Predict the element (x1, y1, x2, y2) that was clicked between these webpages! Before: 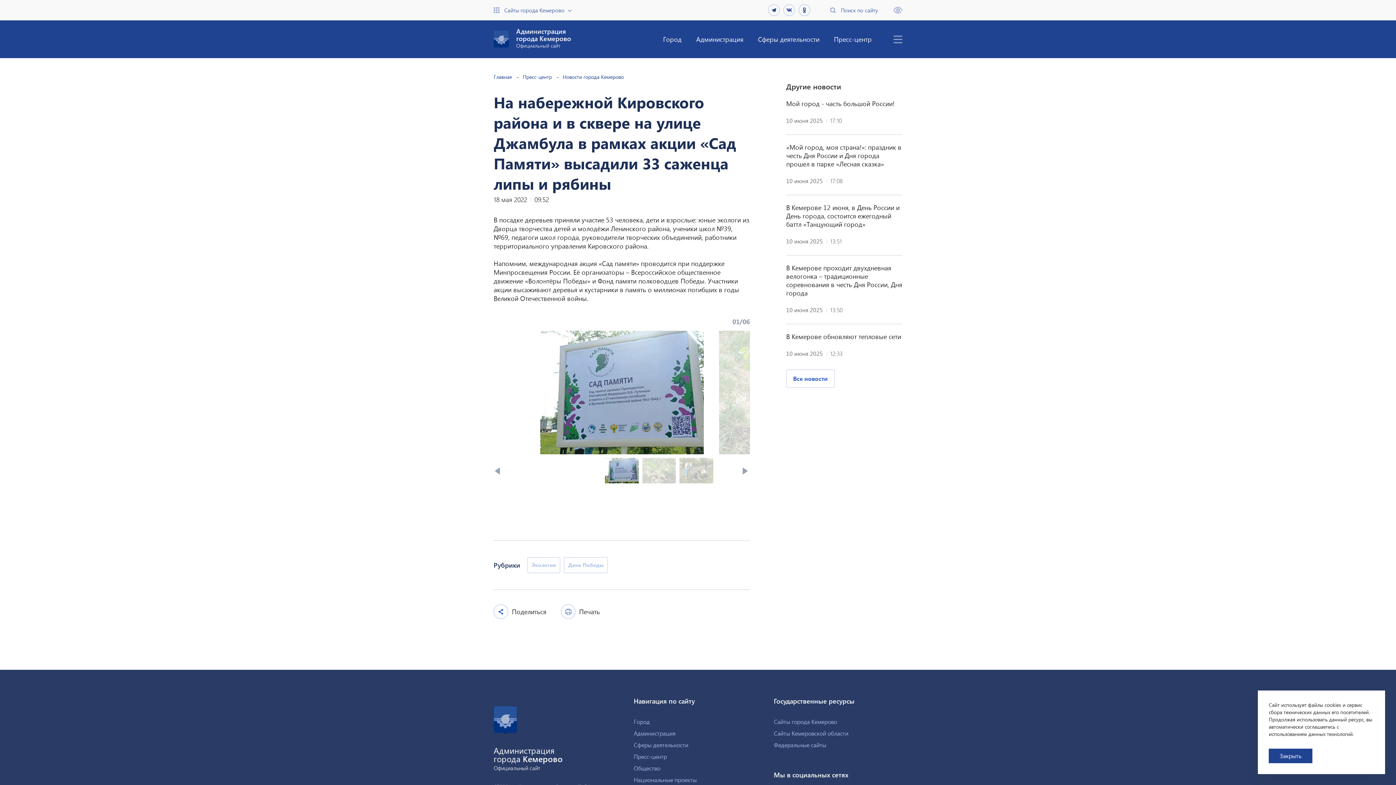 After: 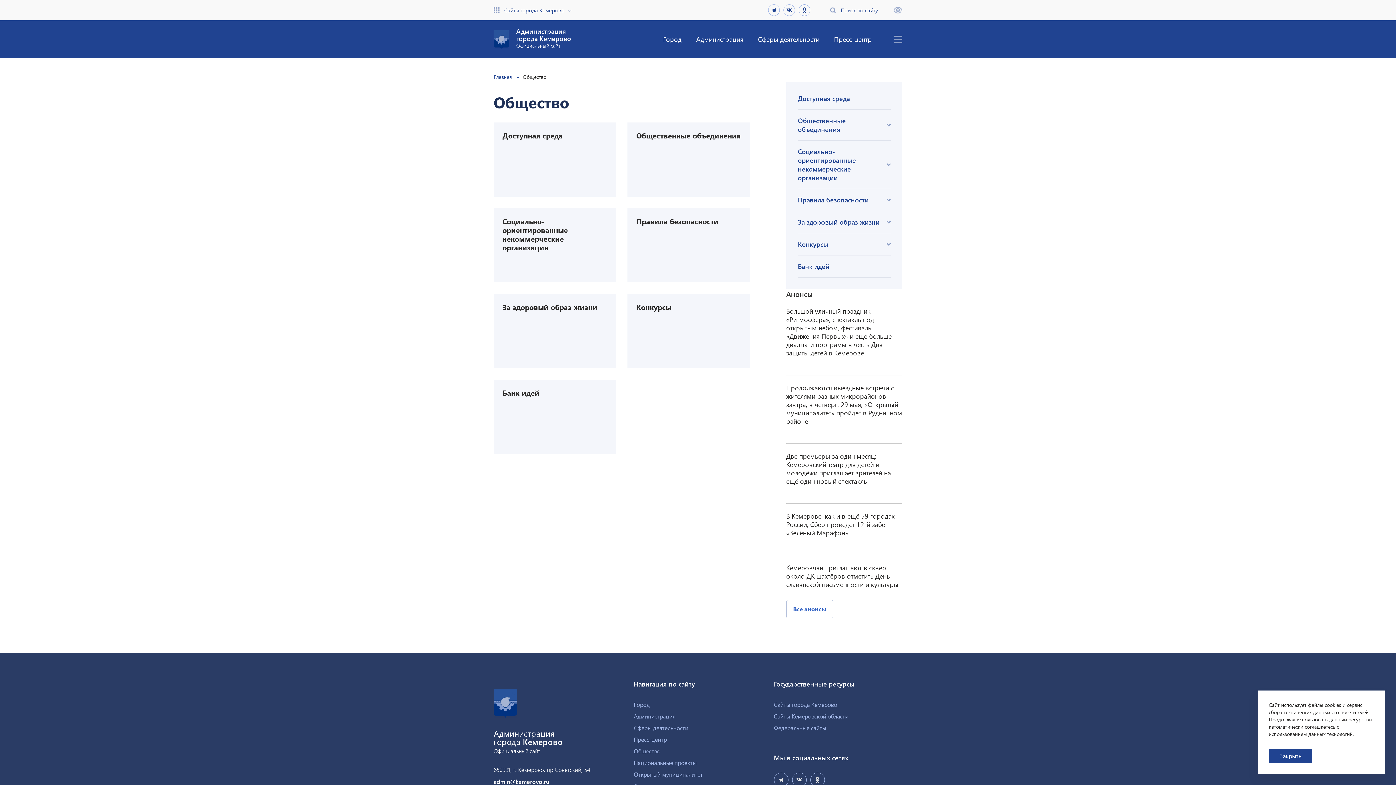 Action: label: Общество bbox: (633, 762, 762, 774)